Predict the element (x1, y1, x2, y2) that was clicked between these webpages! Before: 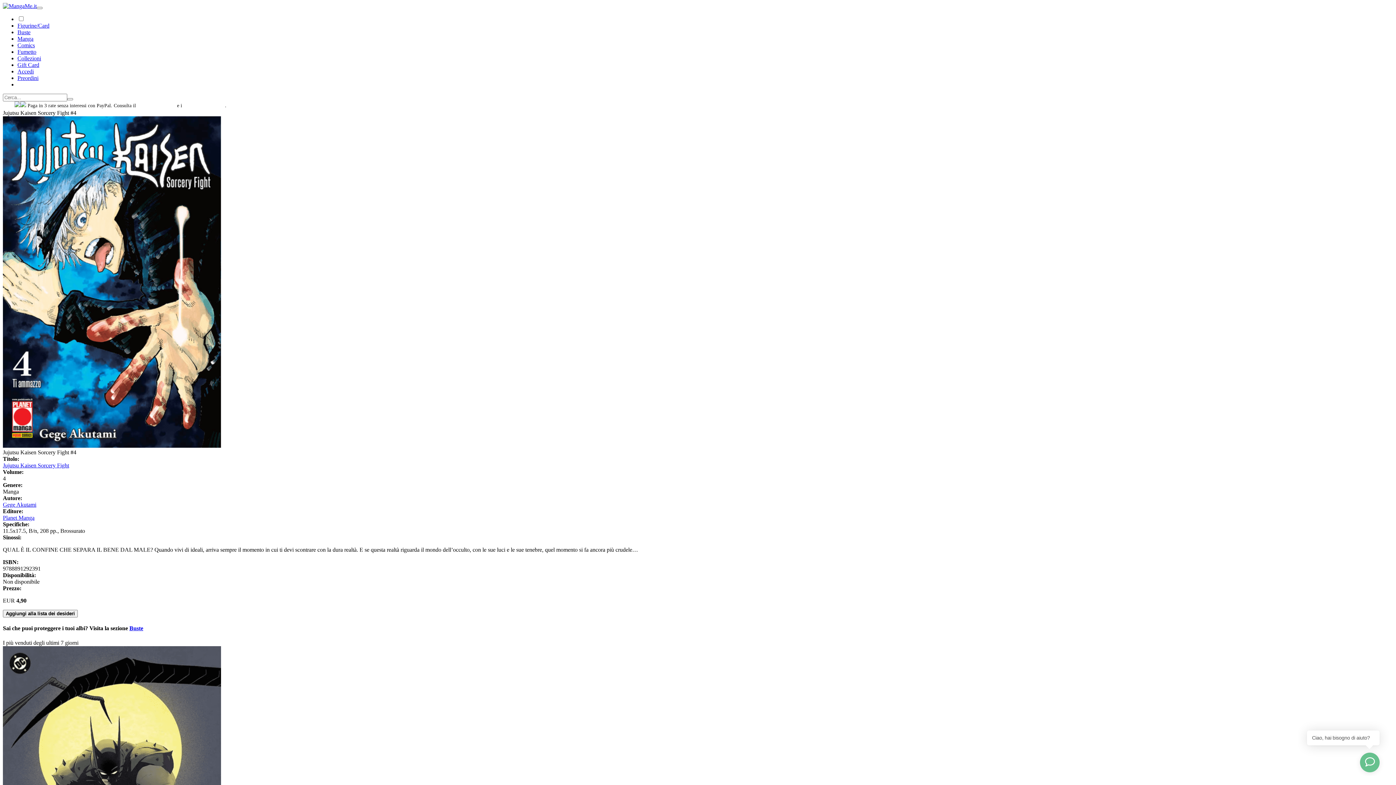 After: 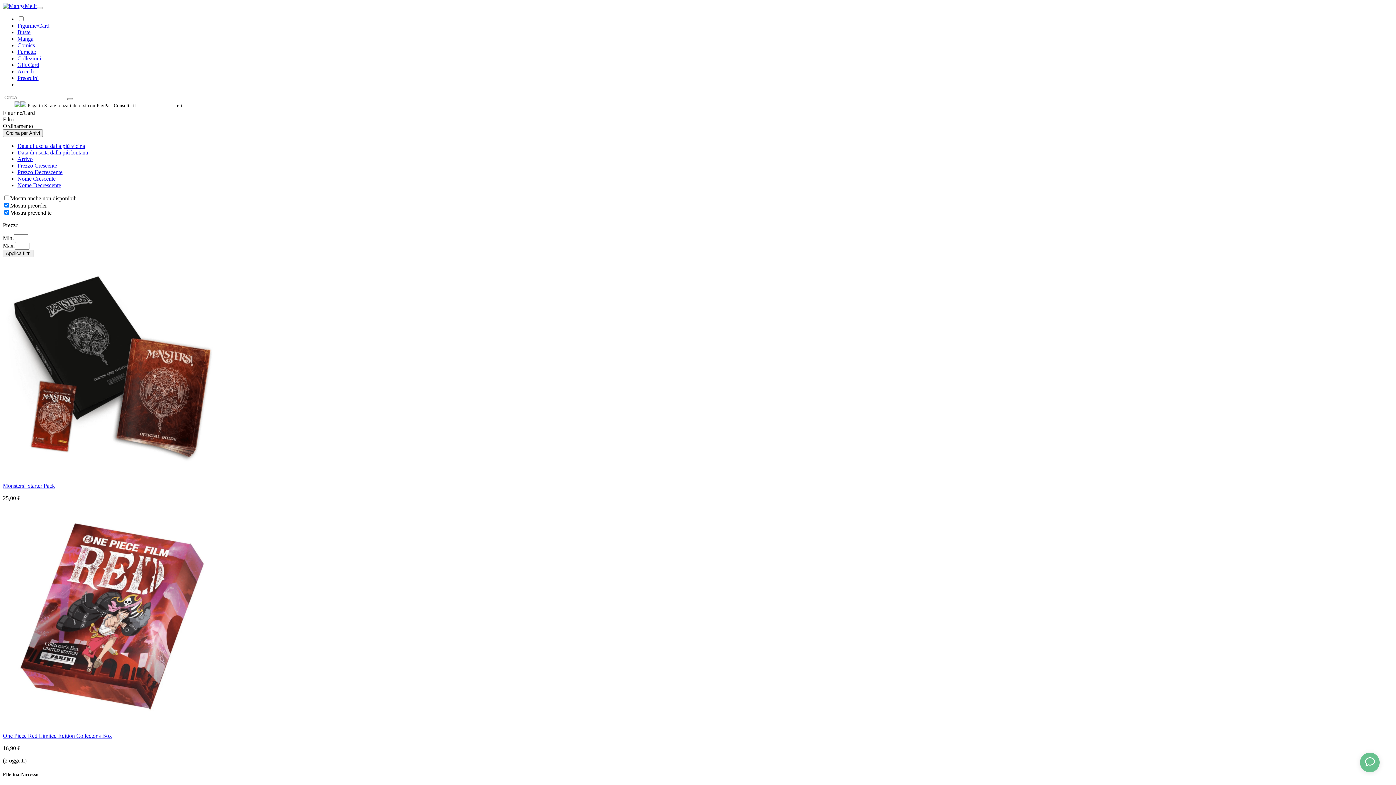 Action: label: Figurine/Card bbox: (17, 22, 49, 28)